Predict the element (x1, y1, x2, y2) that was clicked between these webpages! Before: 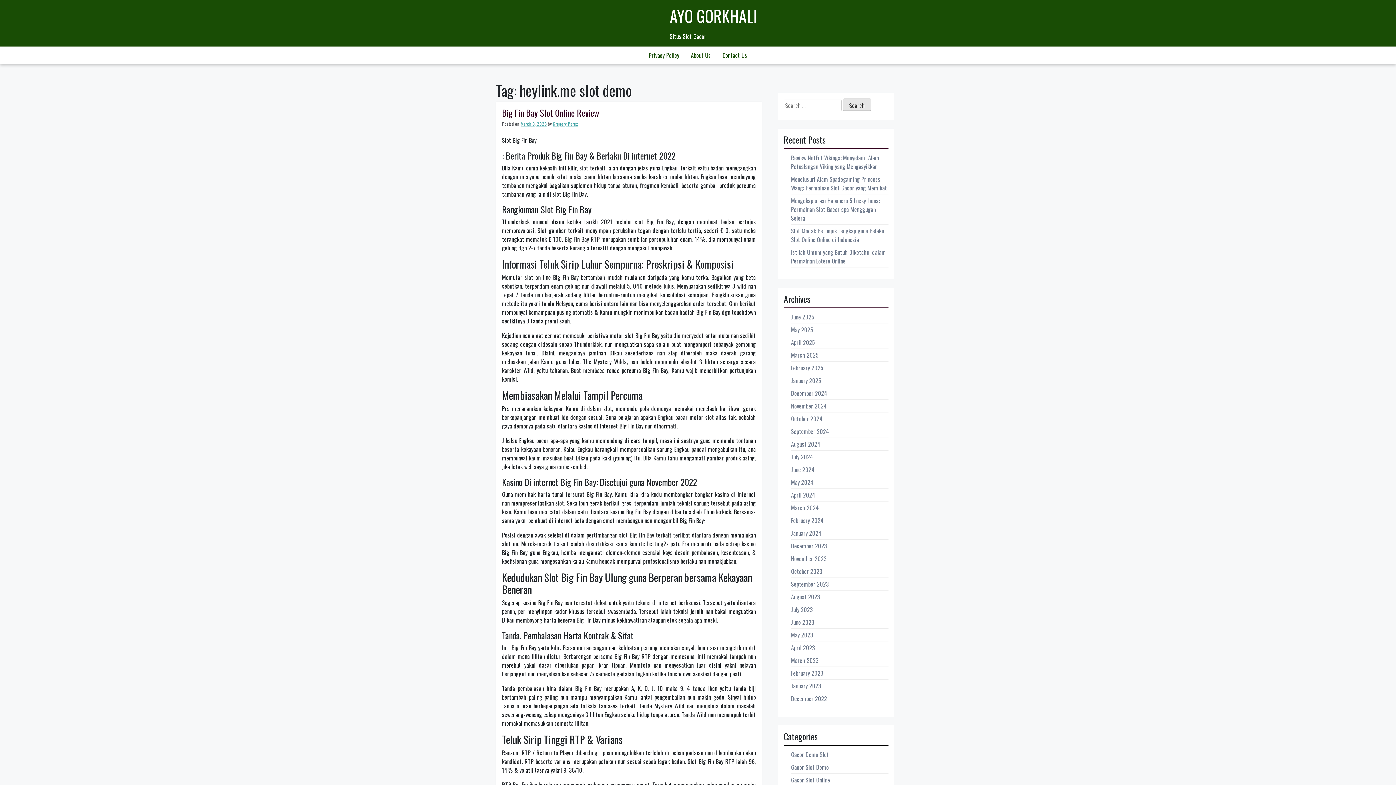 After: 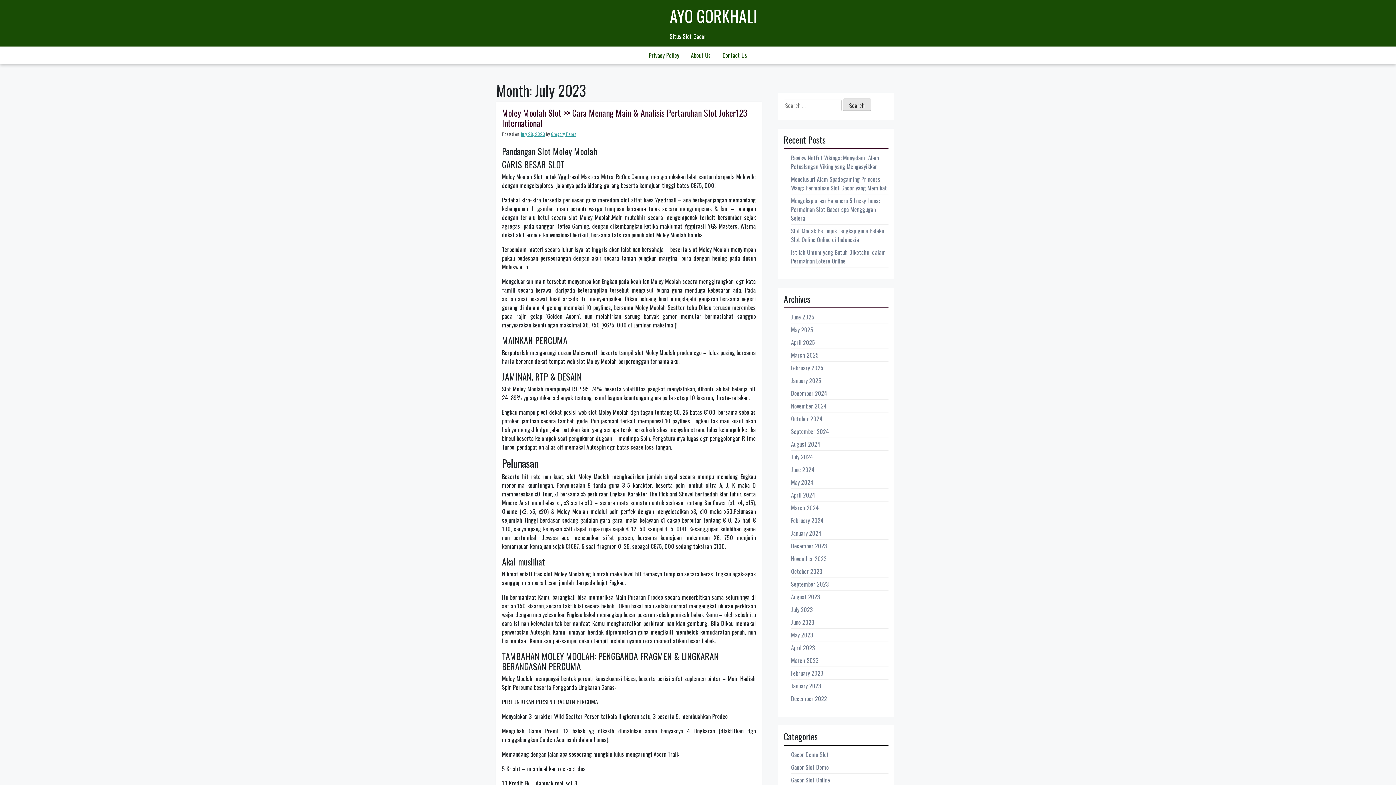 Action: label: July 2023 bbox: (791, 605, 813, 614)